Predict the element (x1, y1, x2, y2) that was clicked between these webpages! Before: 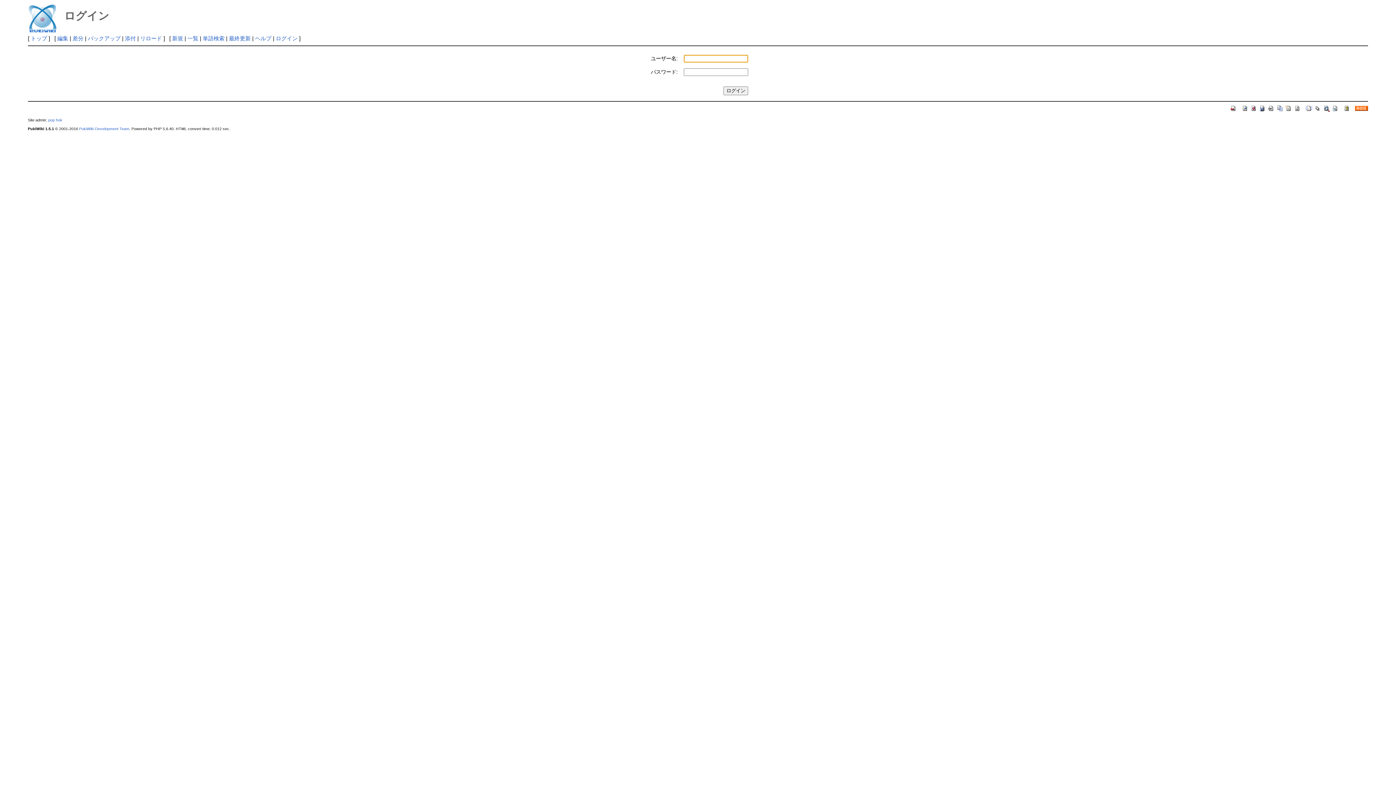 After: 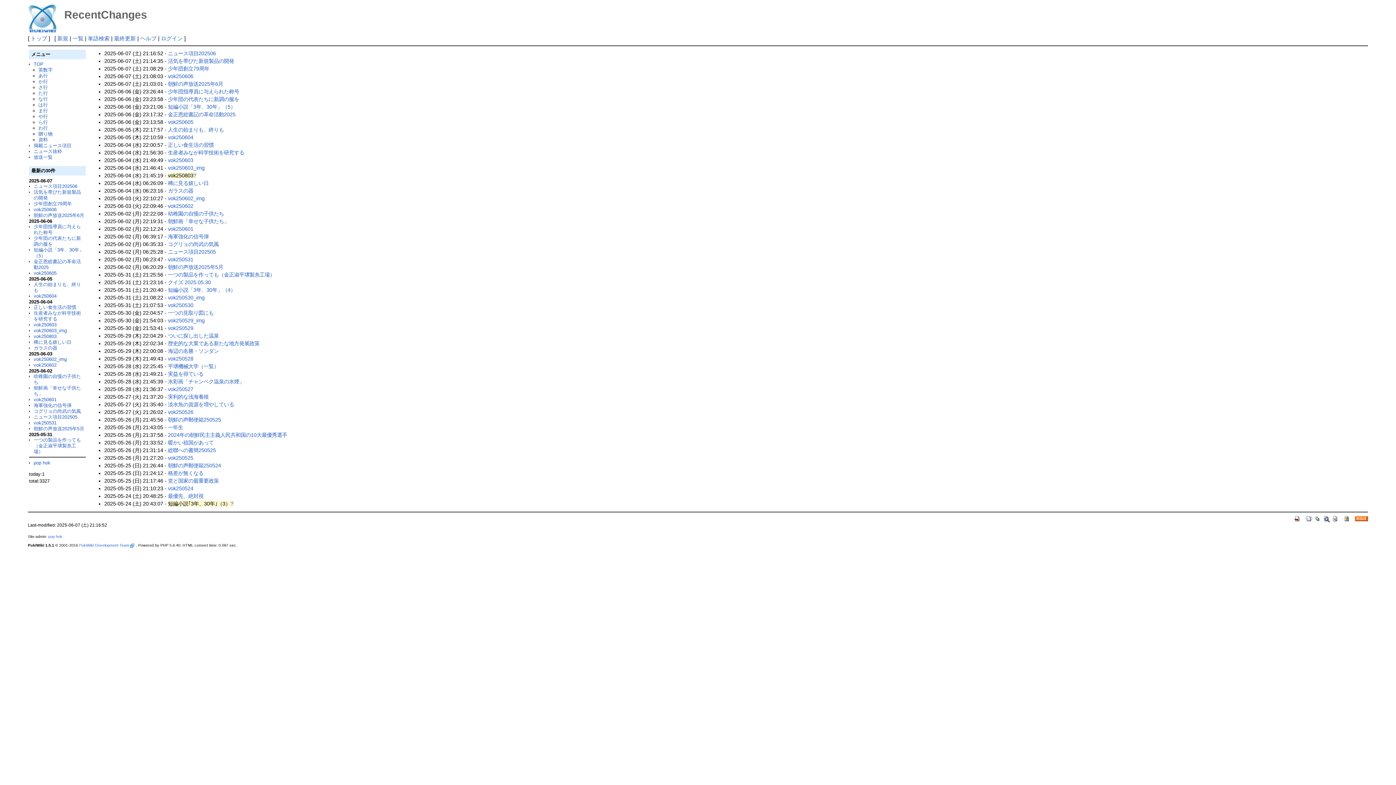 Action: label: 最終更新 bbox: (229, 35, 250, 41)